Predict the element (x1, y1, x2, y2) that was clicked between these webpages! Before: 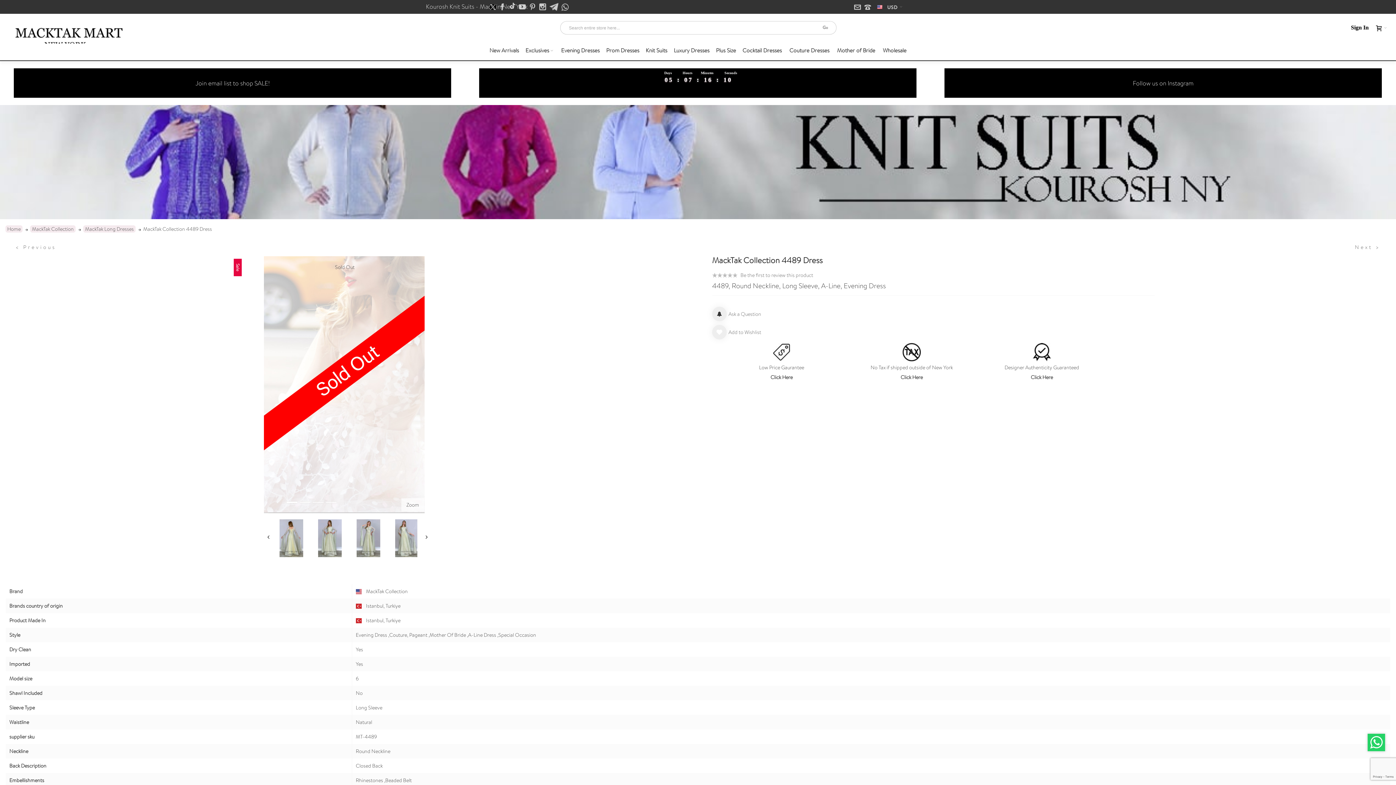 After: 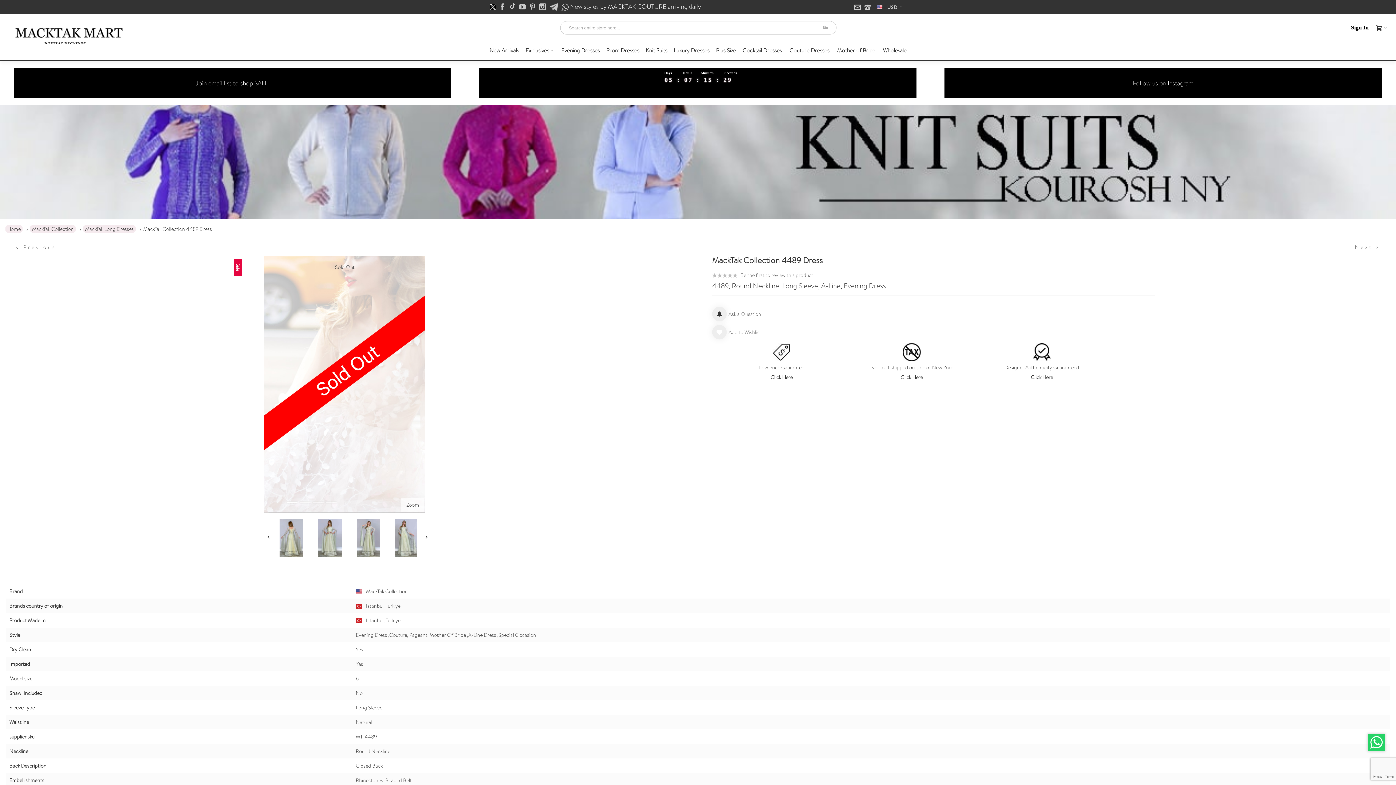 Action: bbox: (727, 76, 731, 85) label: 8